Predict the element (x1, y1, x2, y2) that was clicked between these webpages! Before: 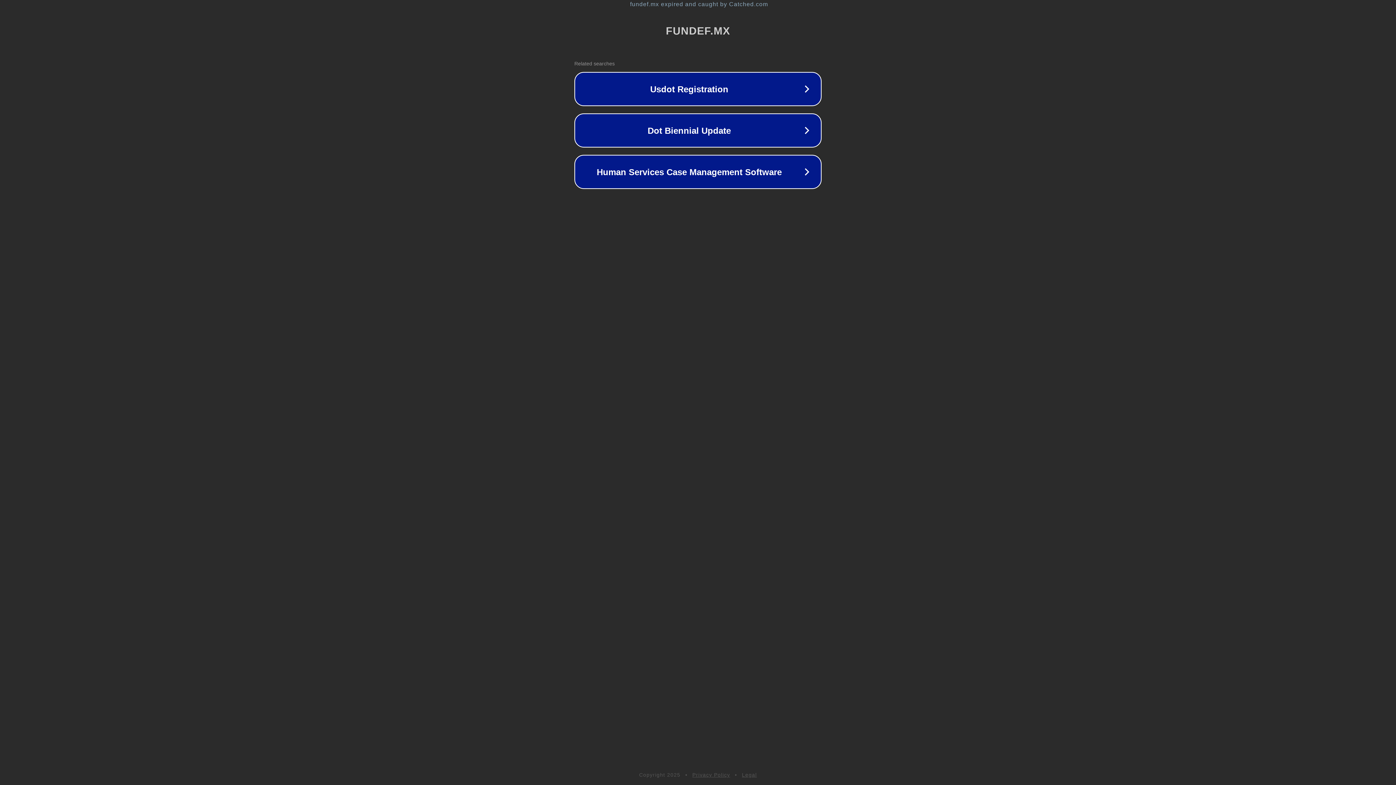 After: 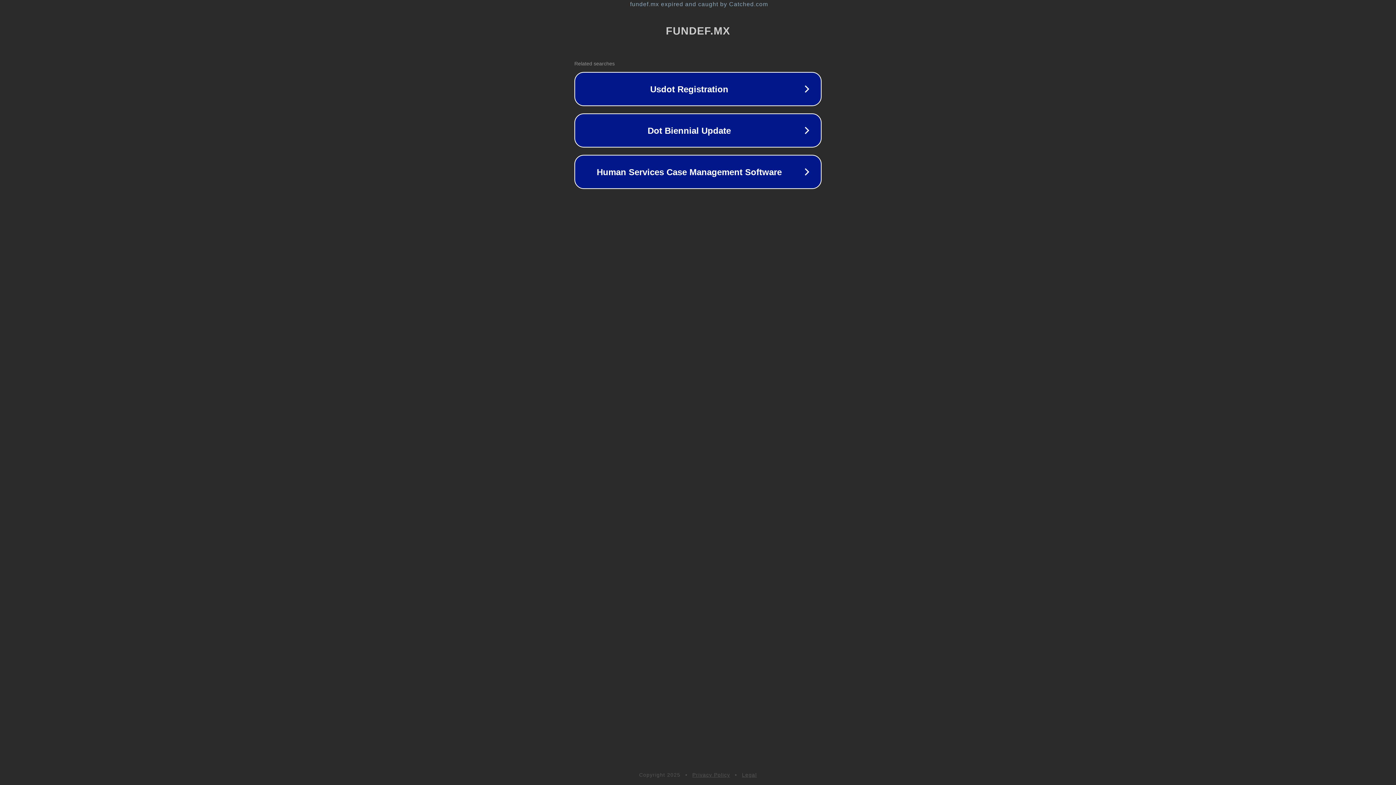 Action: label: Legal bbox: (742, 772, 757, 778)